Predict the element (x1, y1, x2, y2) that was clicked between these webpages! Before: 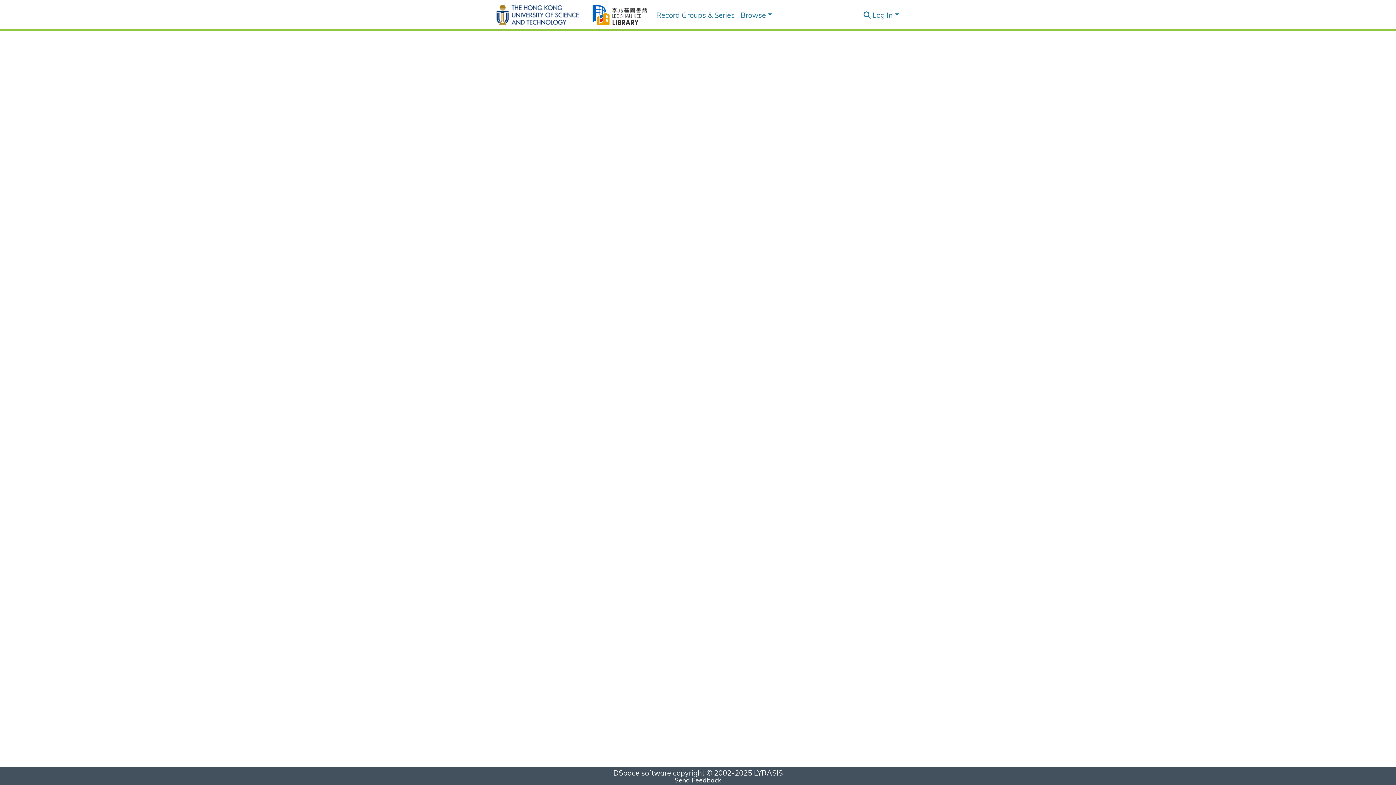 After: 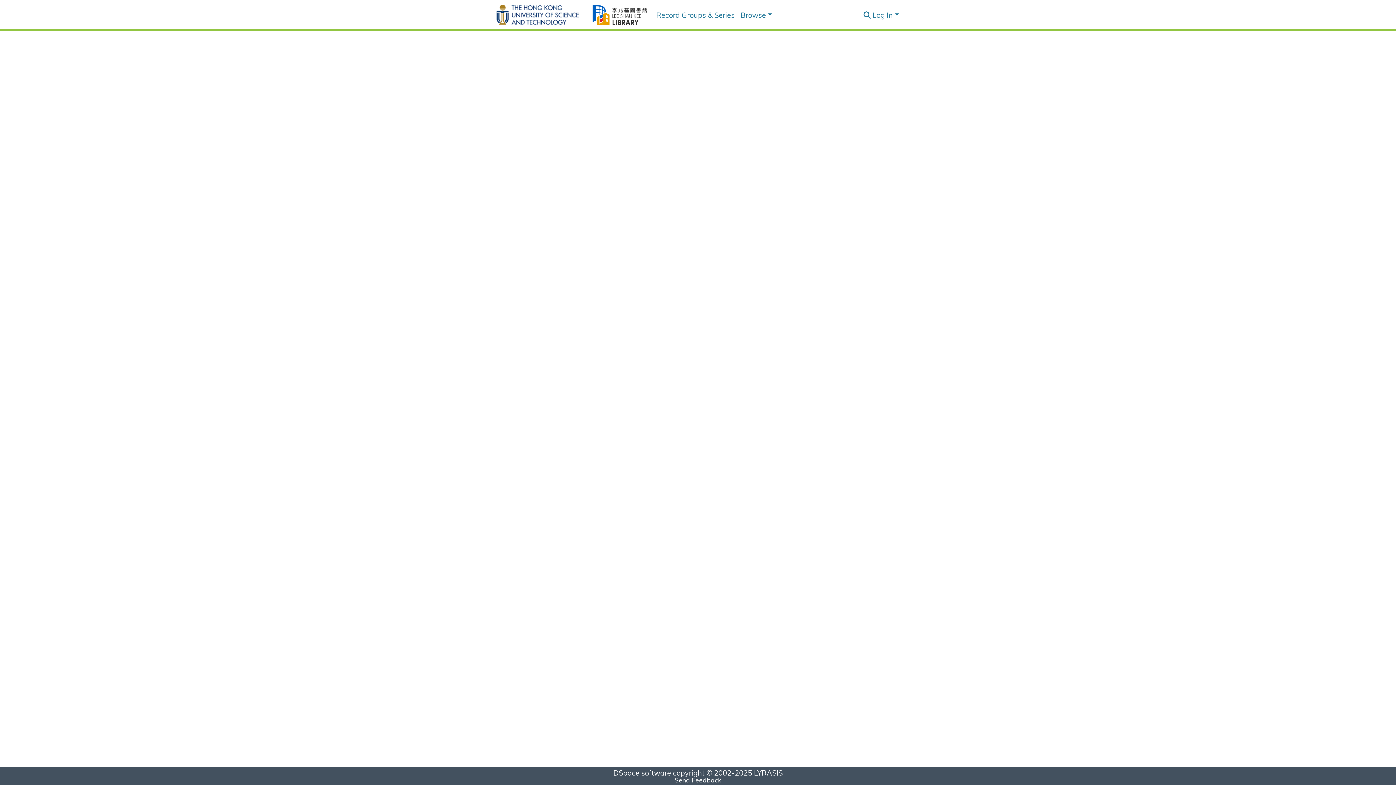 Action: bbox: (9, 24, 16, 30)